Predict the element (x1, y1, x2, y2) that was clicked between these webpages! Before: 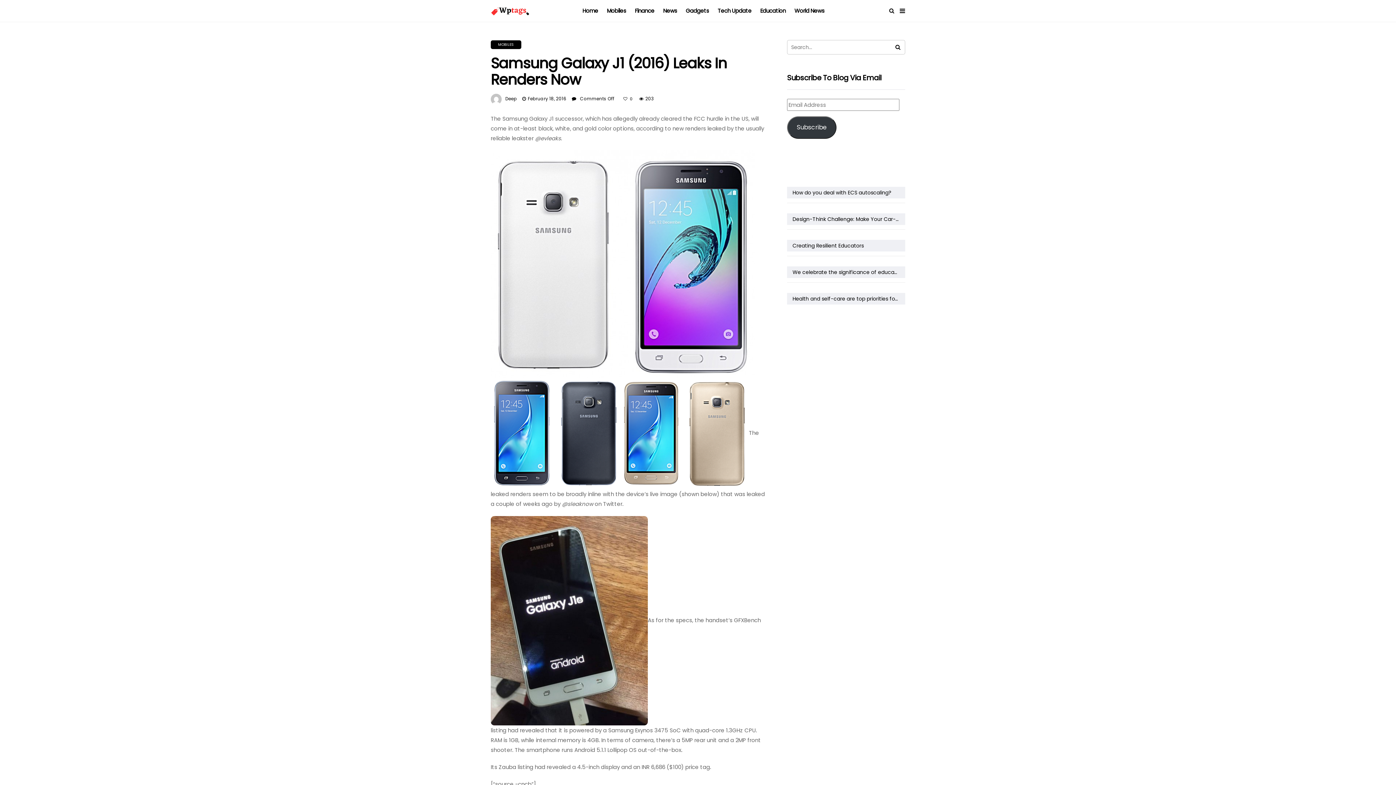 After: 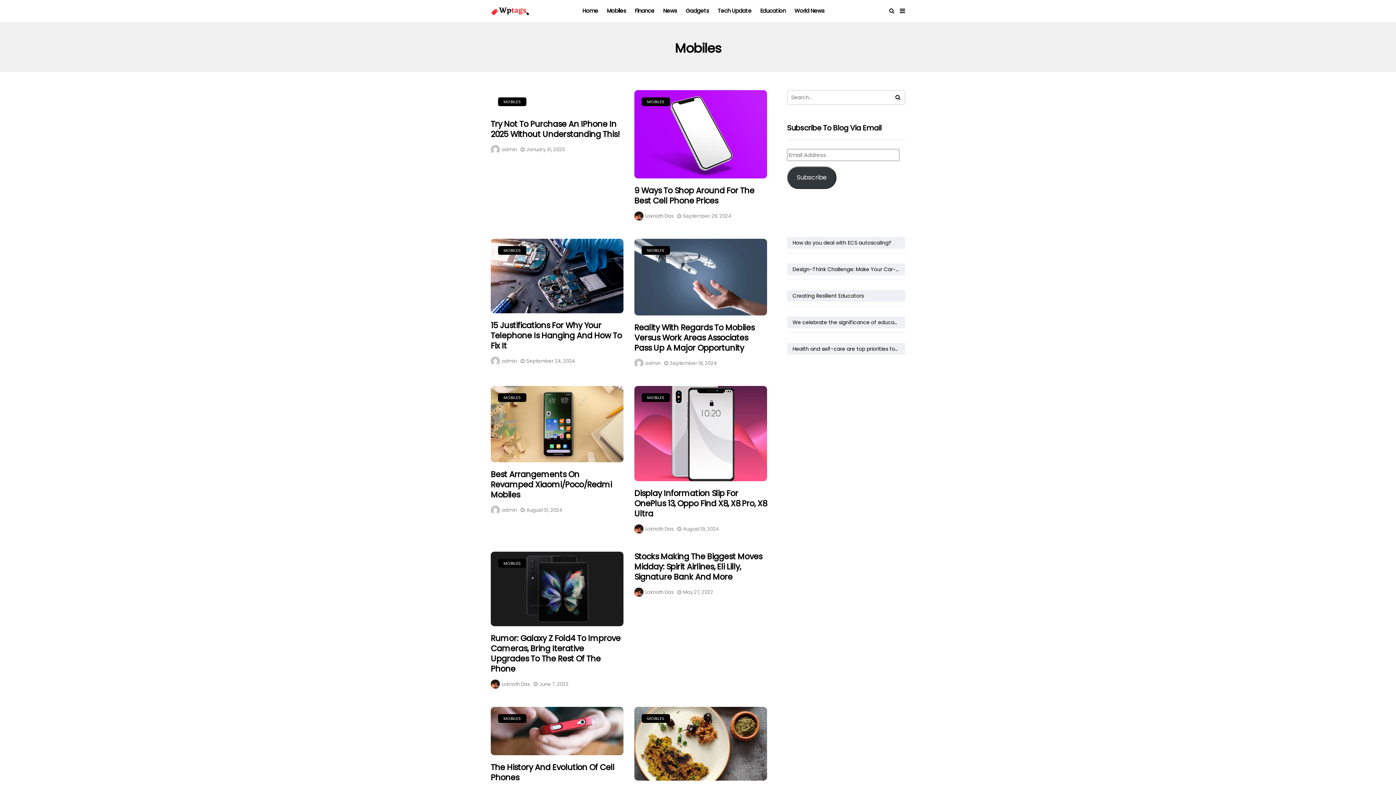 Action: bbox: (607, 0, 626, 21) label: Mobiles